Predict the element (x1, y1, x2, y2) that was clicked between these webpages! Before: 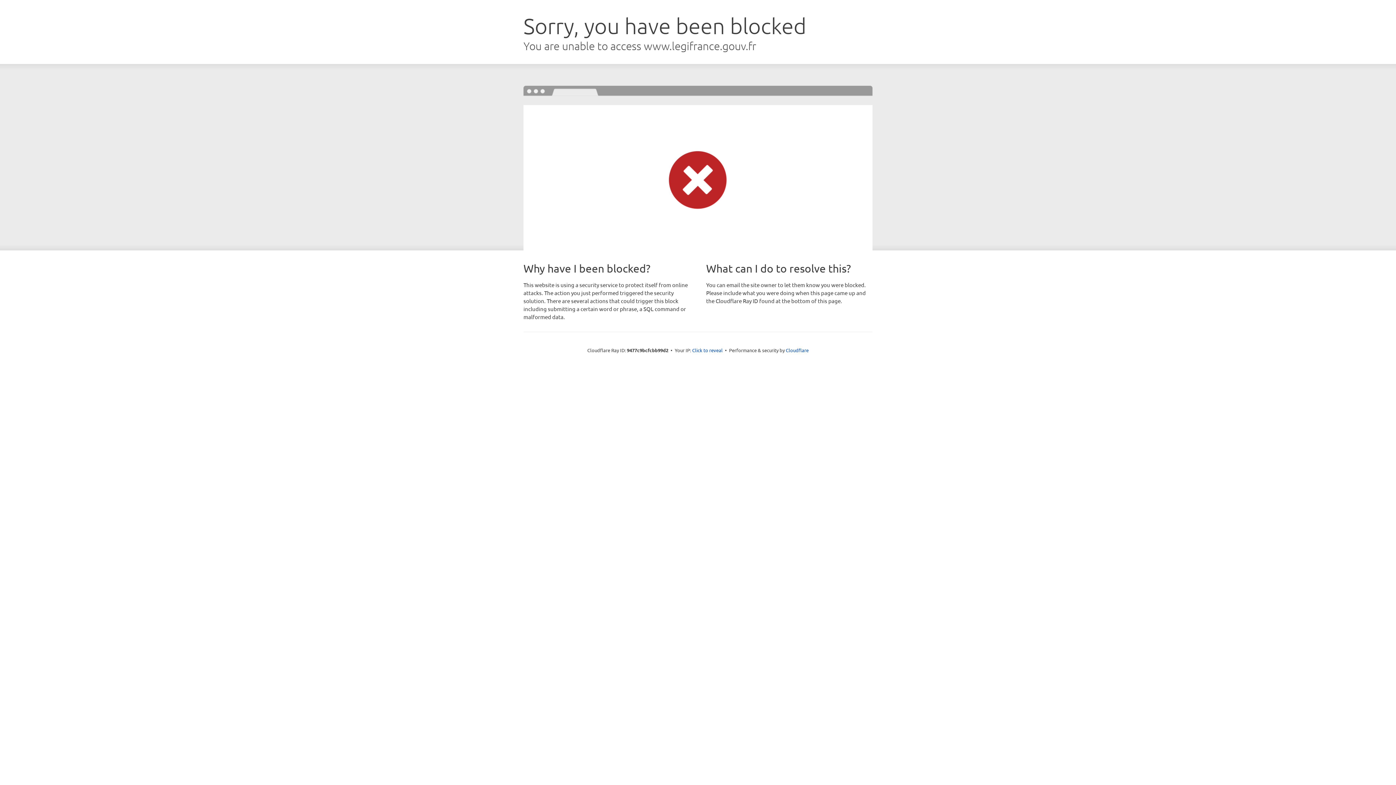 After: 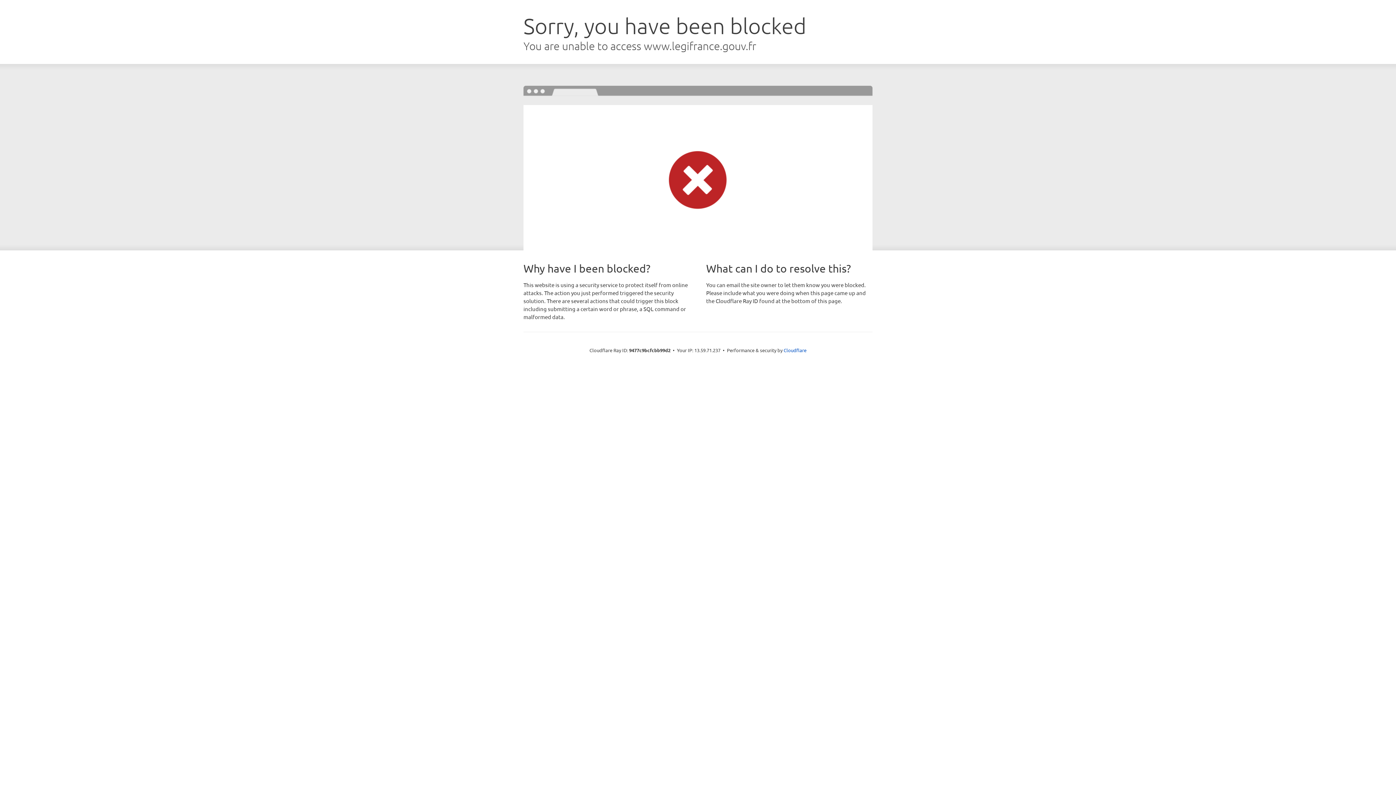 Action: bbox: (692, 346, 722, 353) label: Click to reveal